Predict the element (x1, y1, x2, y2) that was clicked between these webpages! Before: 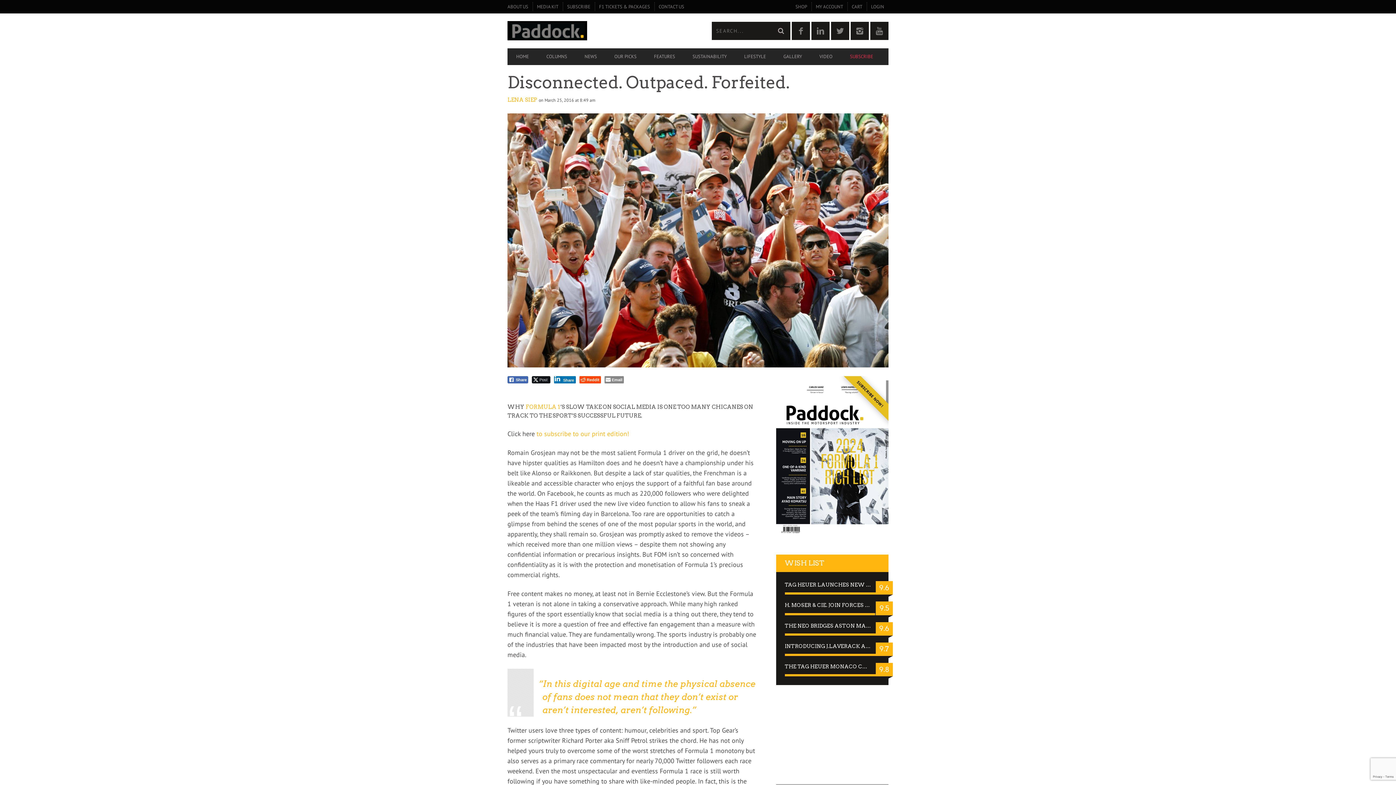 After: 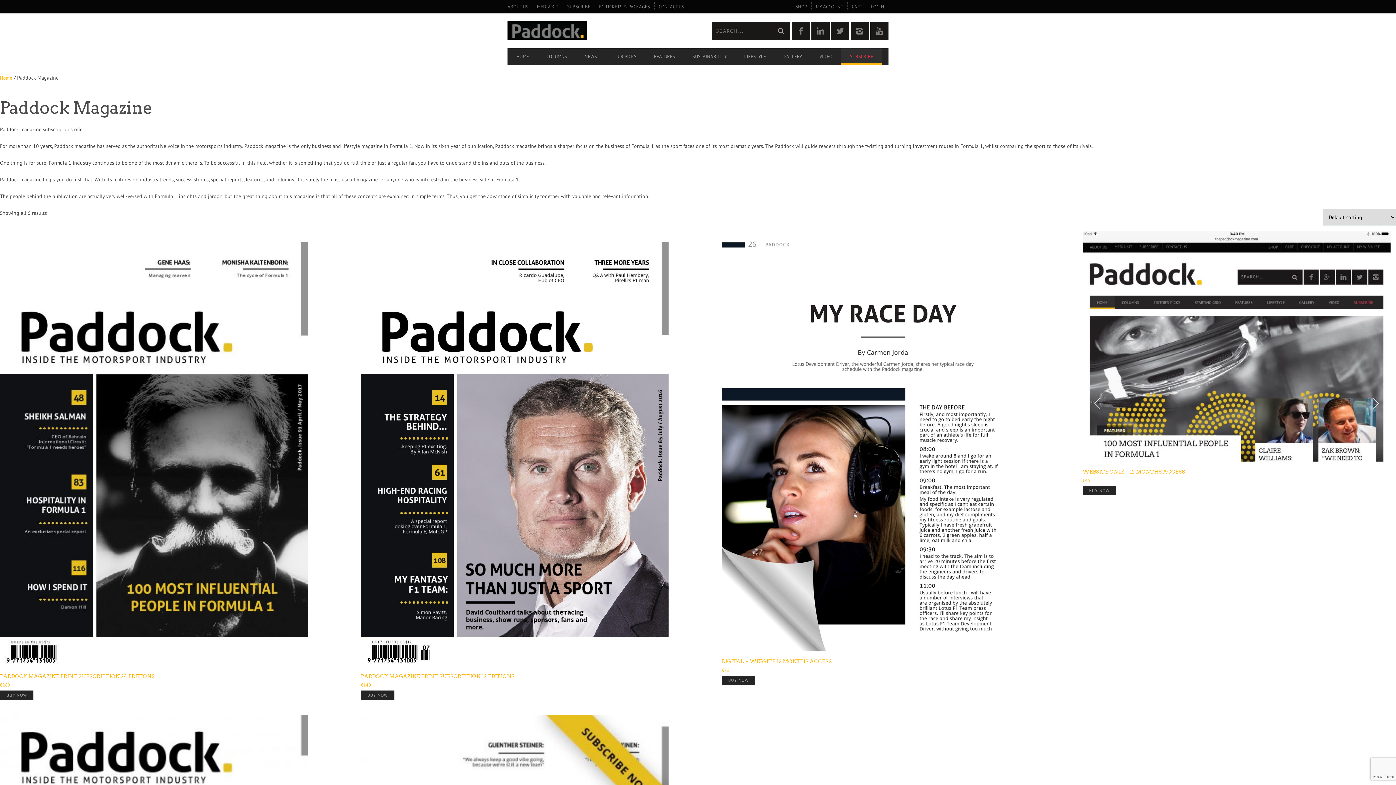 Action: bbox: (841, 50, 882, 63) label: SUBSCRIBE